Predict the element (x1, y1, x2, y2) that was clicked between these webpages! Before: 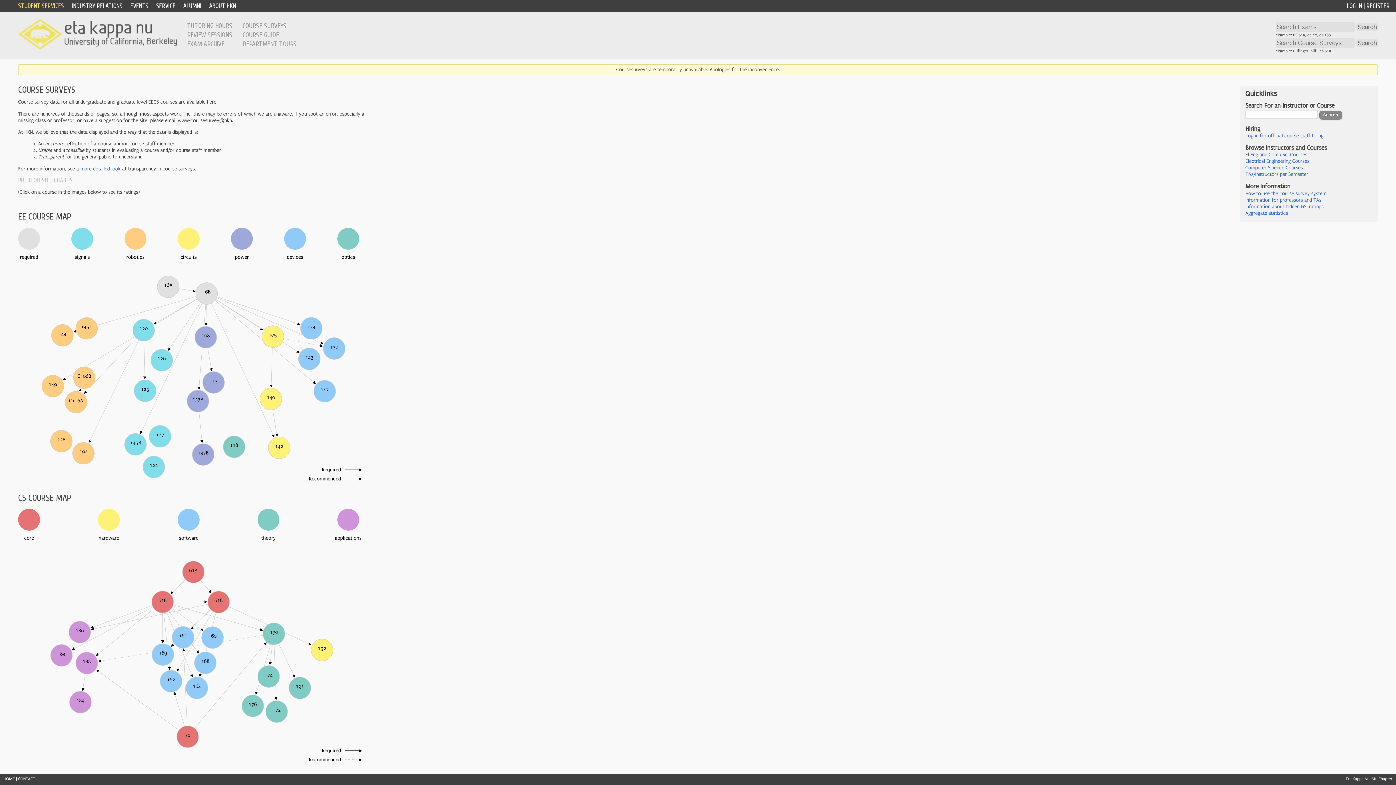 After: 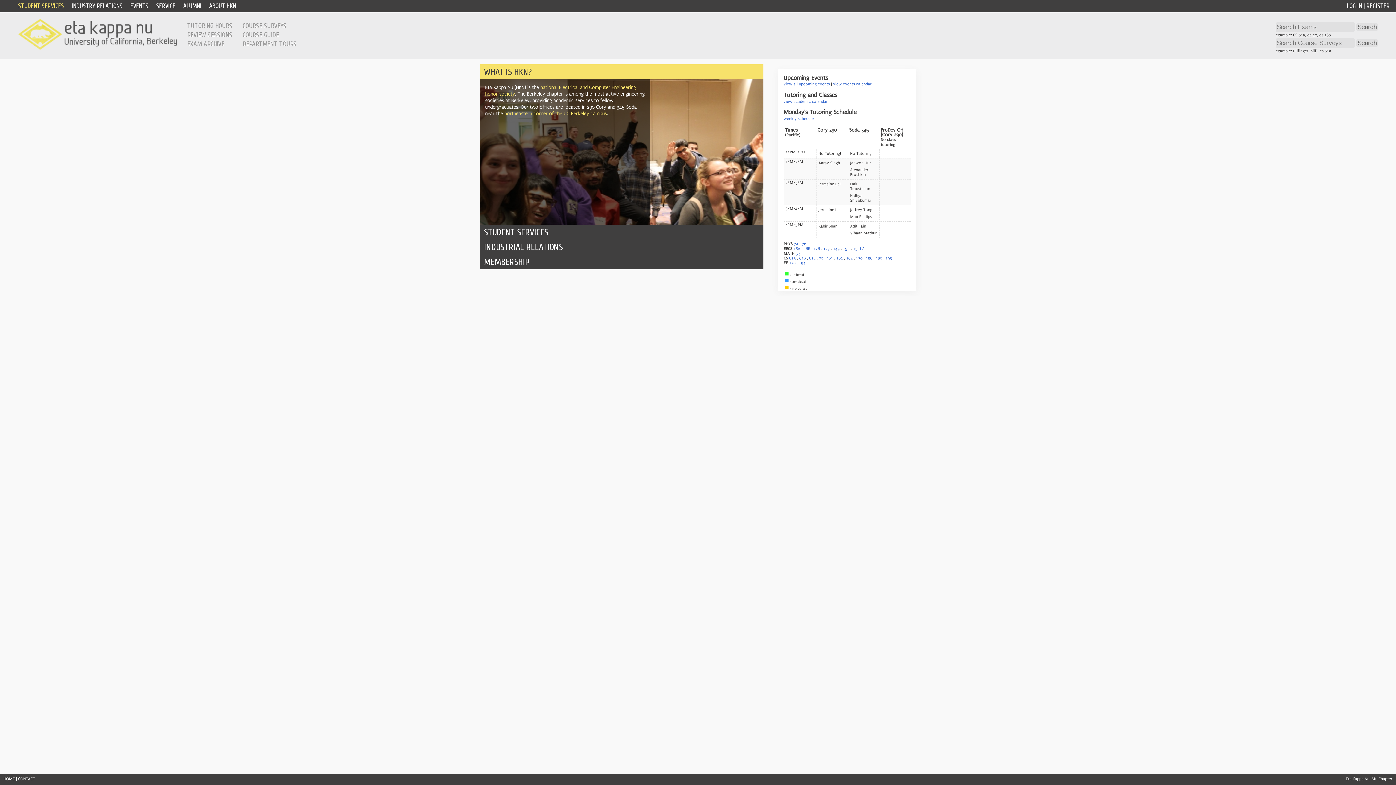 Action: bbox: (18, 45, 177, 51)